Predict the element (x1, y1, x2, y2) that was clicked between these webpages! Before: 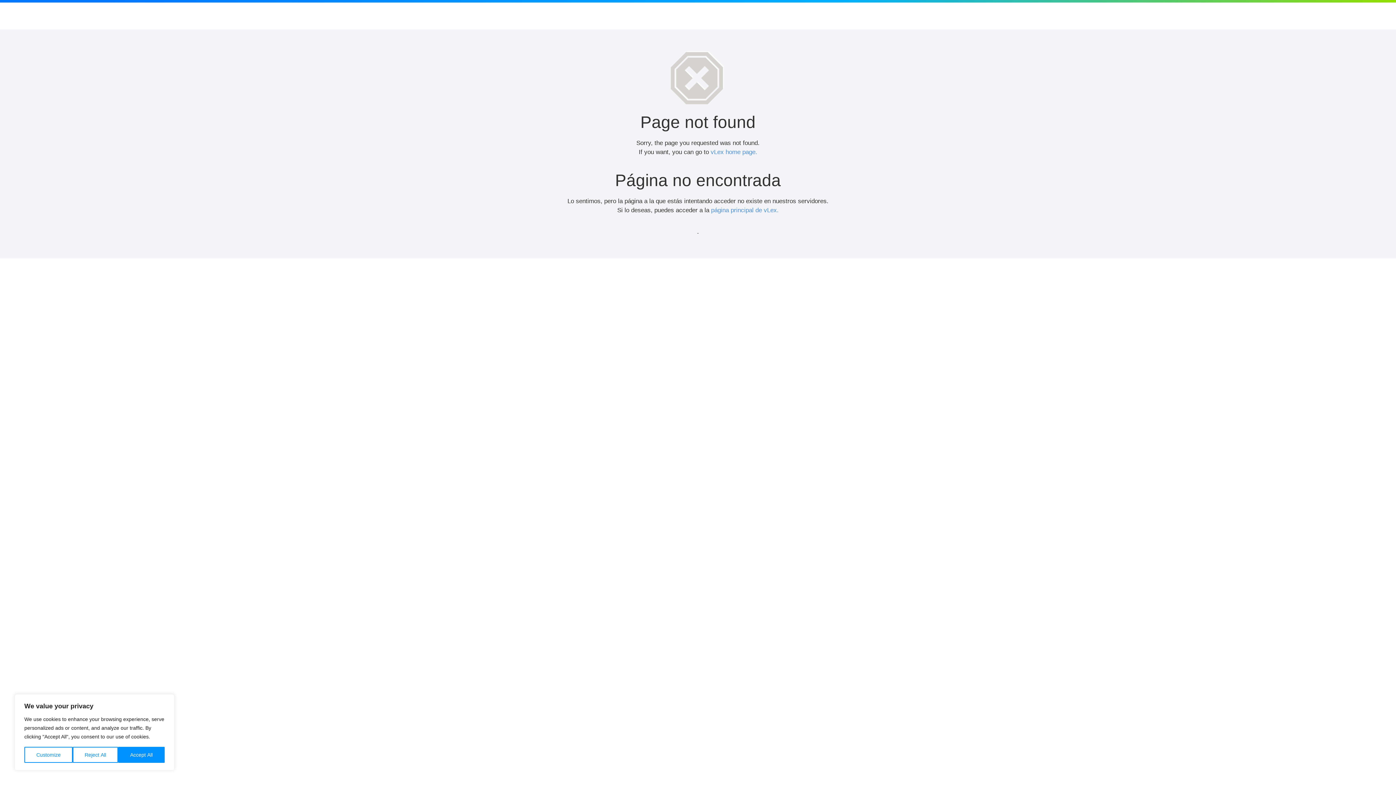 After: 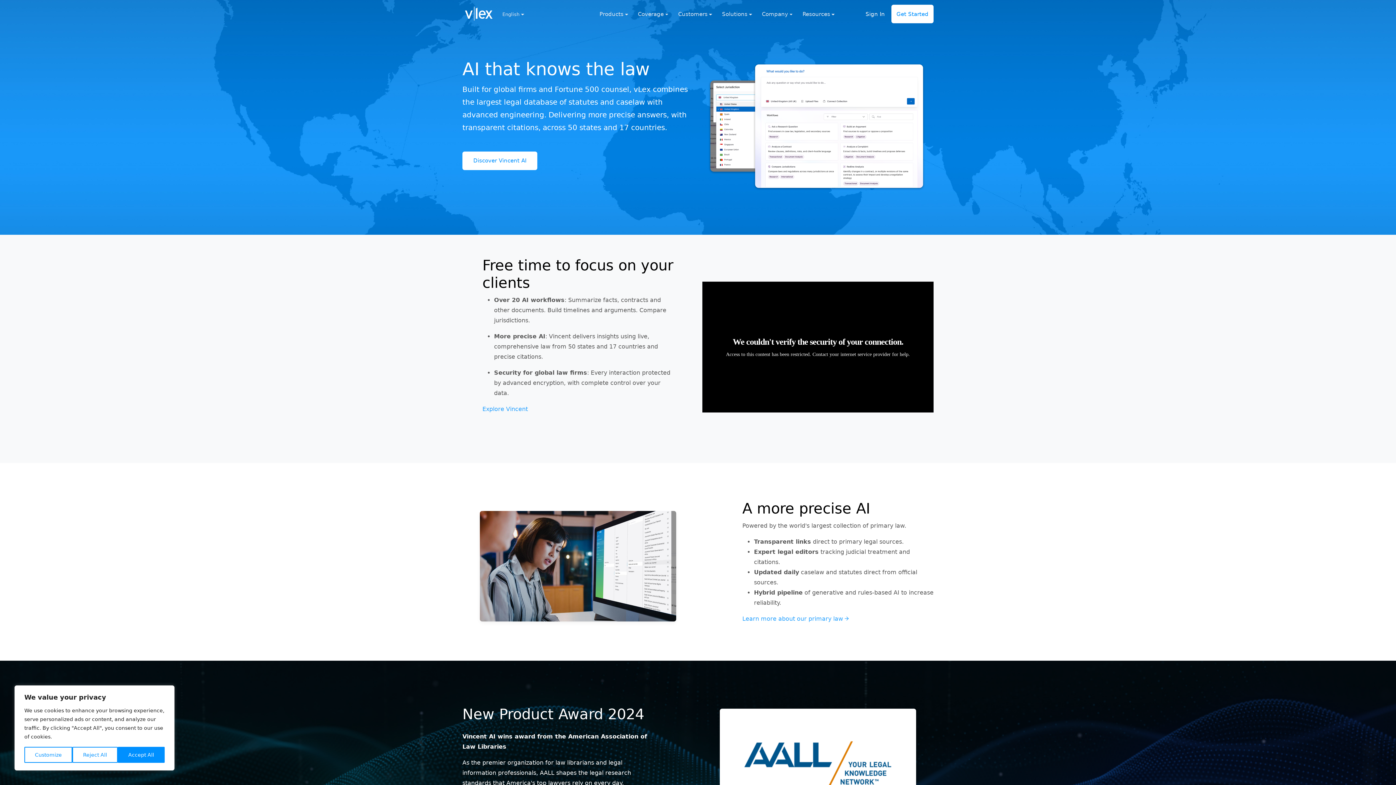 Action: bbox: (711, 206, 778, 213) label: página principal de vLex.